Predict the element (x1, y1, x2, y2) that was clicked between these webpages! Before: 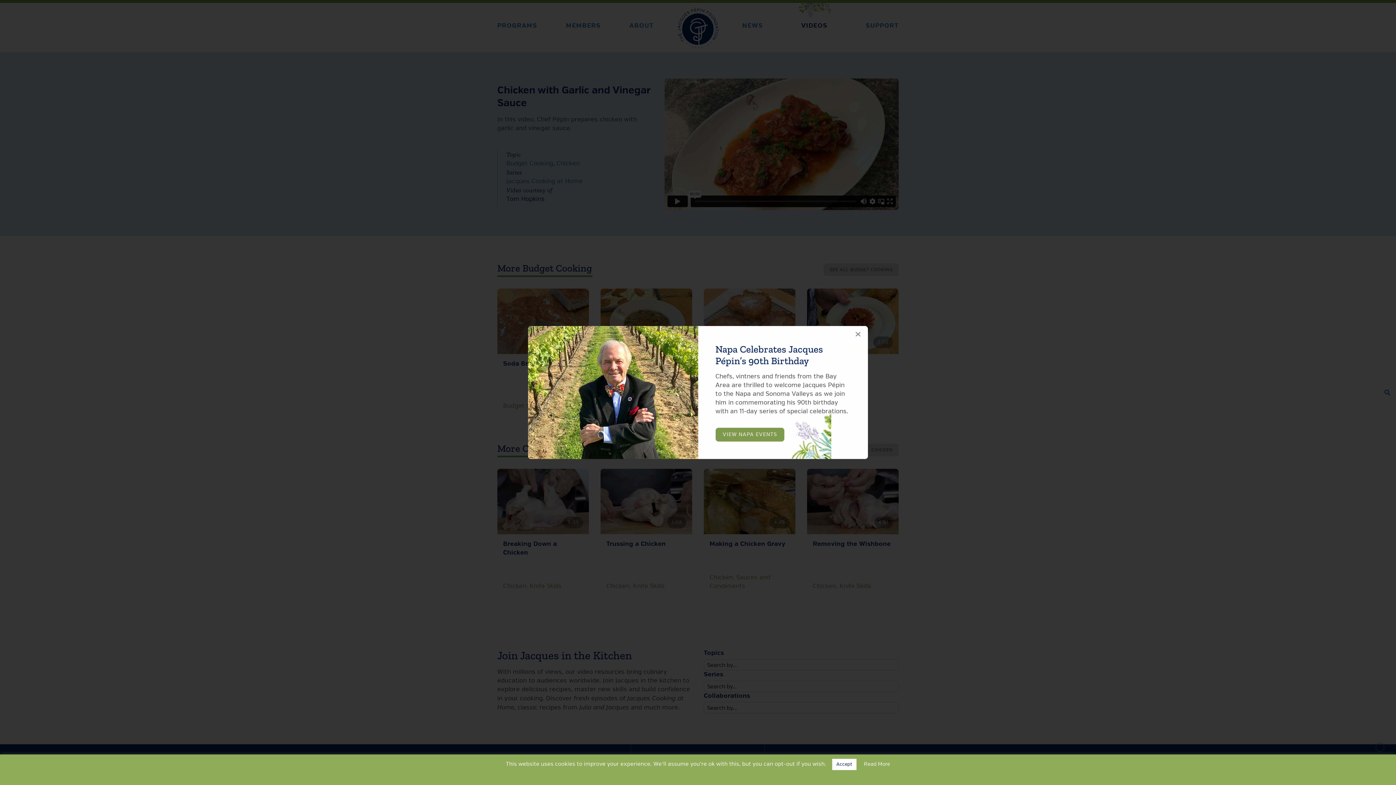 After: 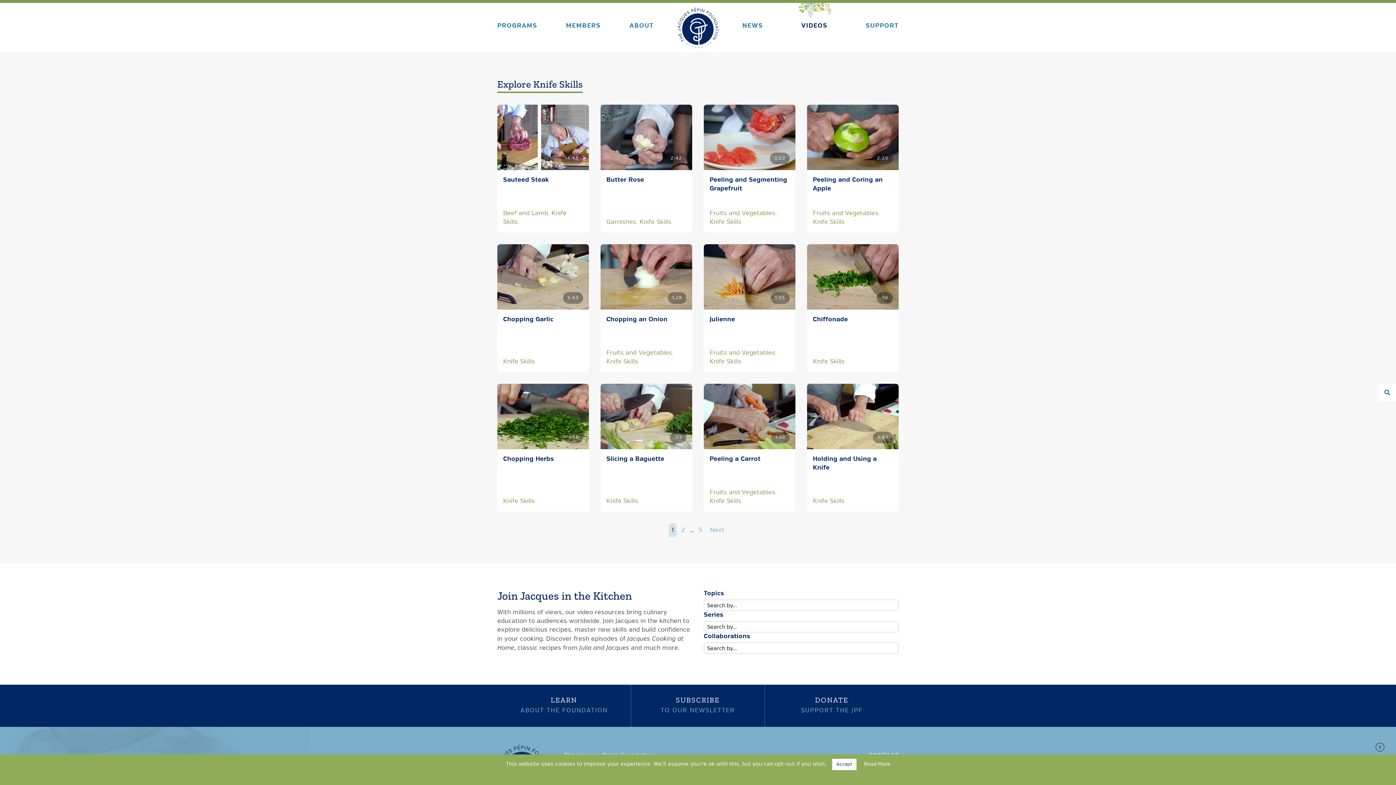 Action: bbox: (529, 583, 561, 589) label: Knife Skills